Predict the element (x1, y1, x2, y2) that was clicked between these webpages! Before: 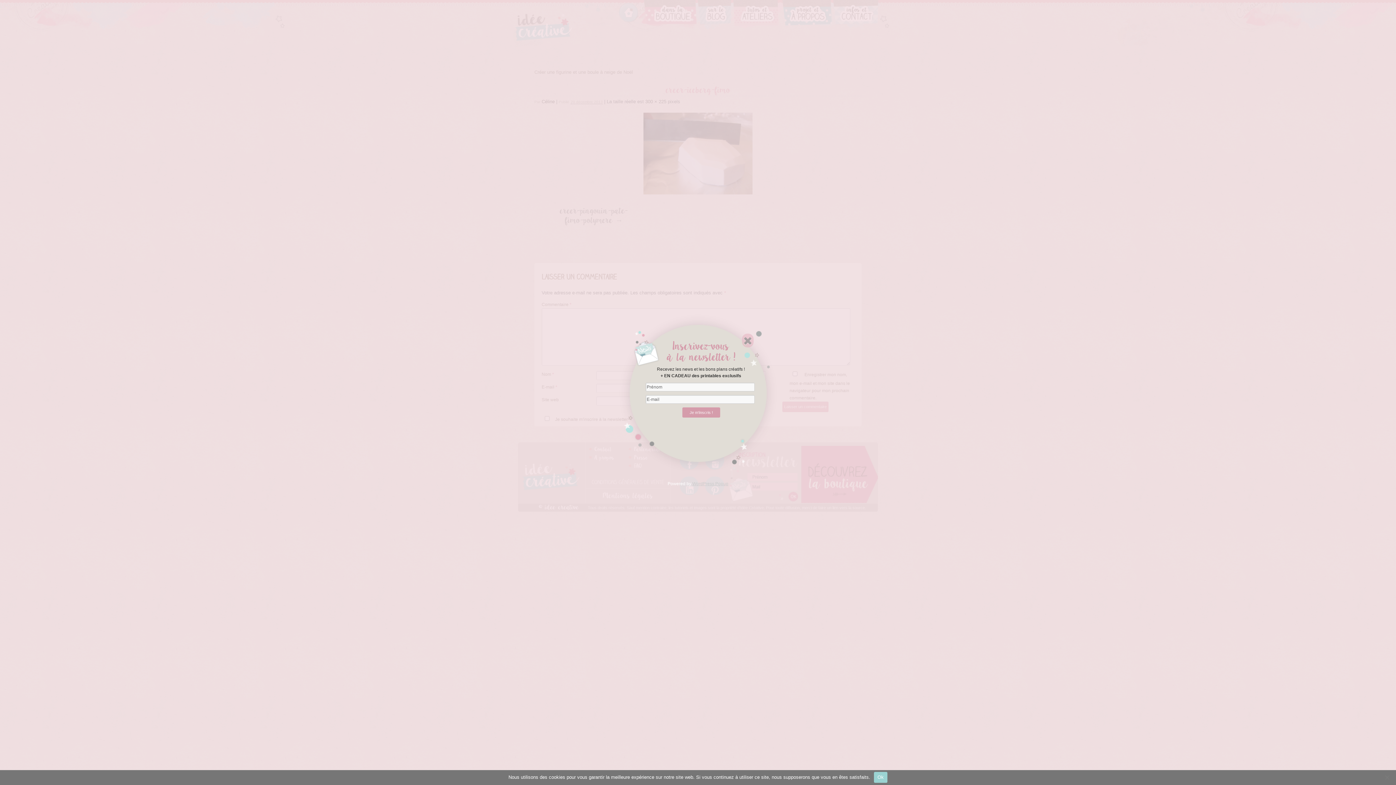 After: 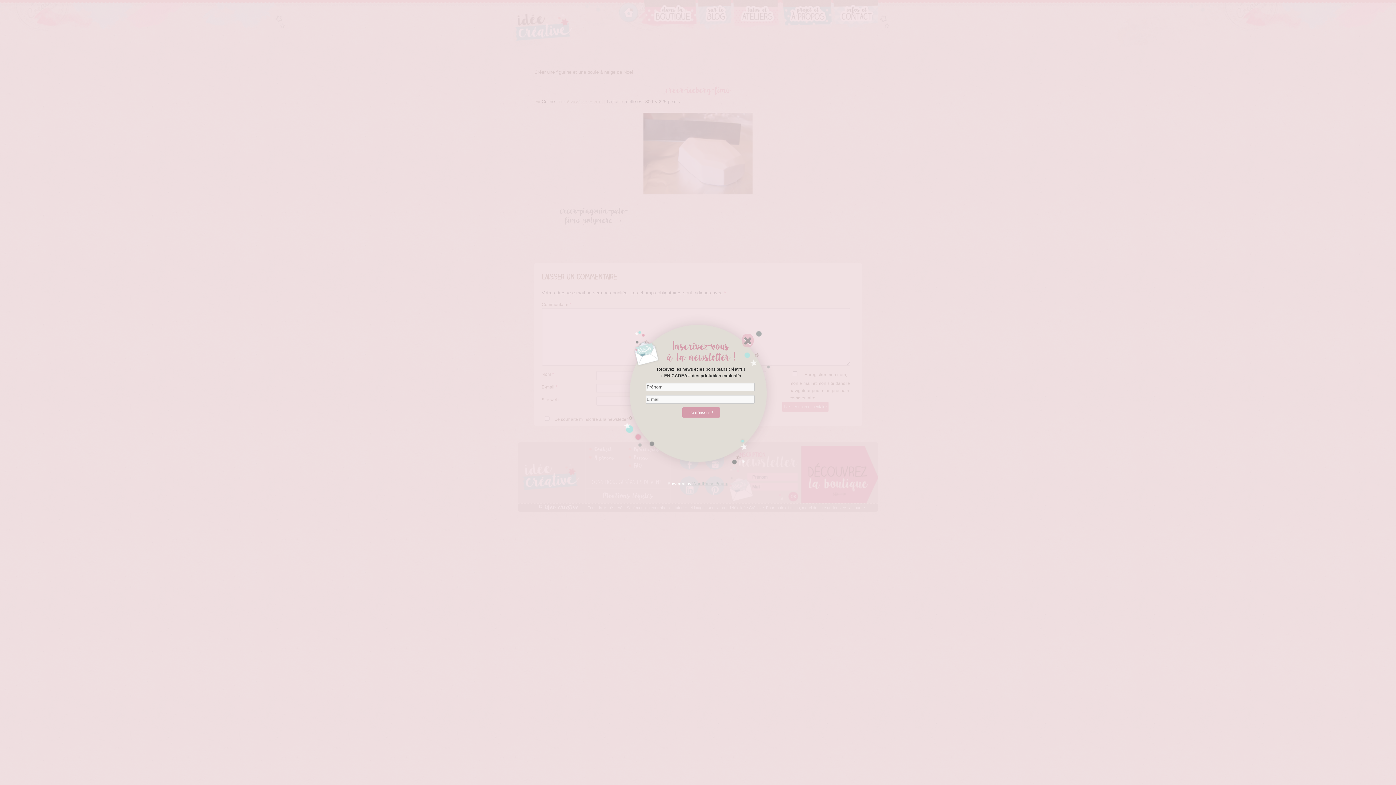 Action: bbox: (874, 772, 887, 783) label: Ok